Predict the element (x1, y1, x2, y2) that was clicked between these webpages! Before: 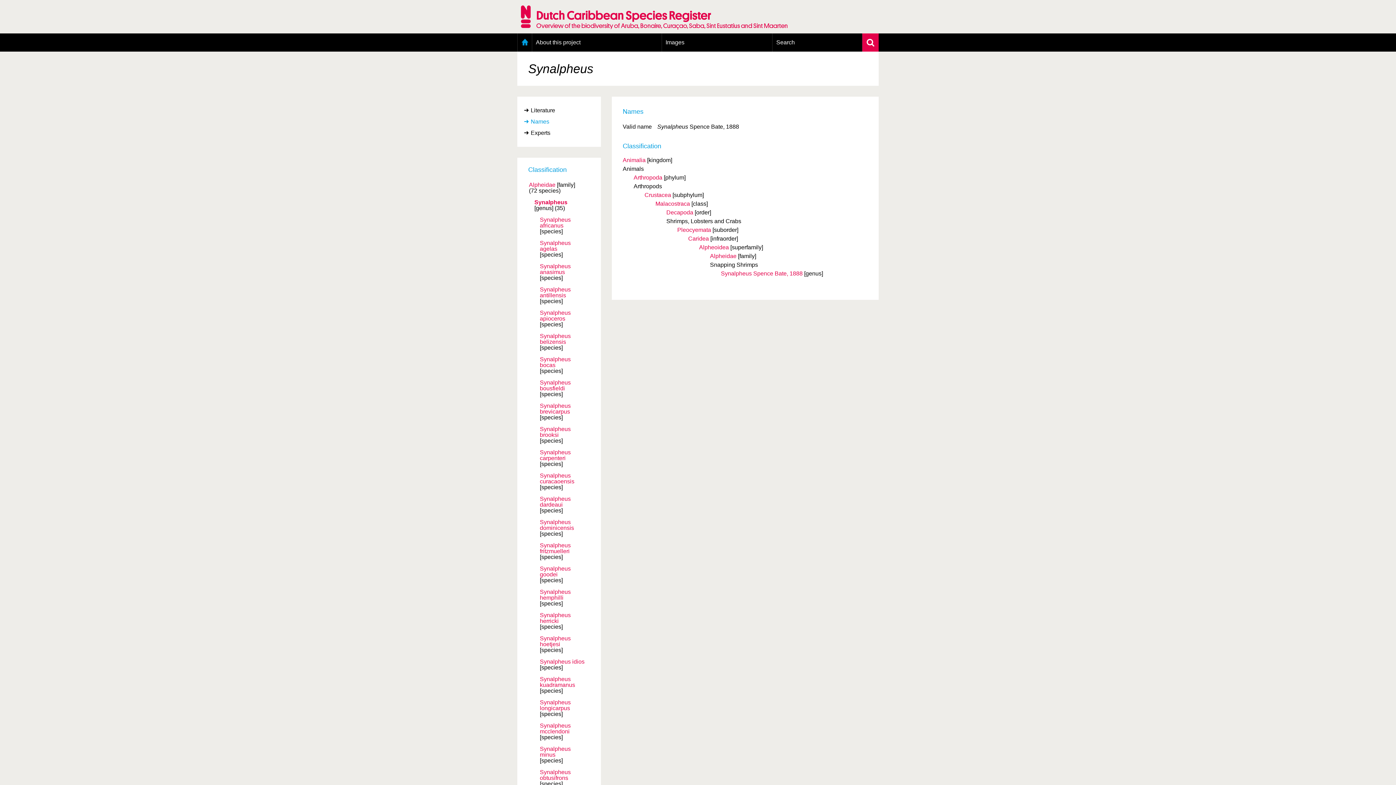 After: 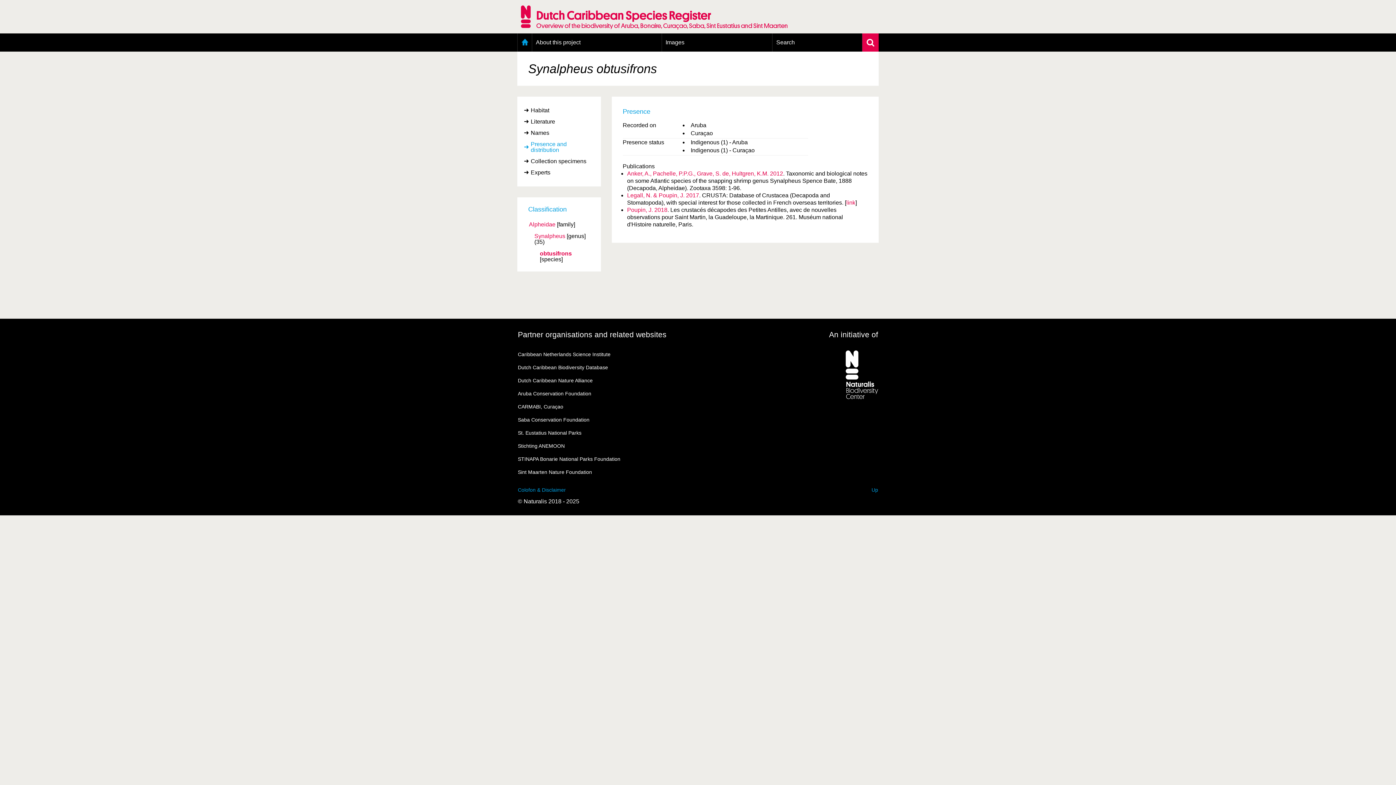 Action: bbox: (540, 769, 587, 781) label: Synalpheus obtusifrons